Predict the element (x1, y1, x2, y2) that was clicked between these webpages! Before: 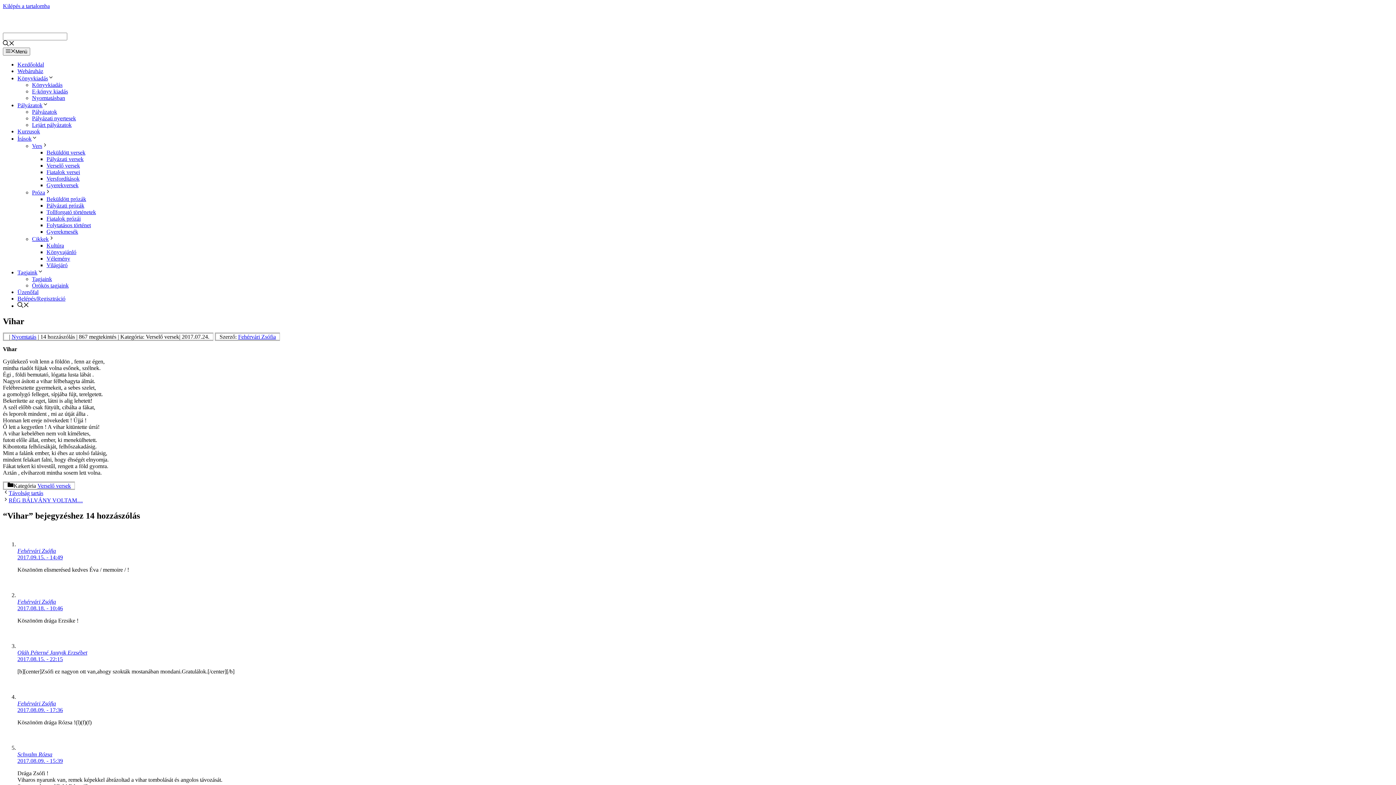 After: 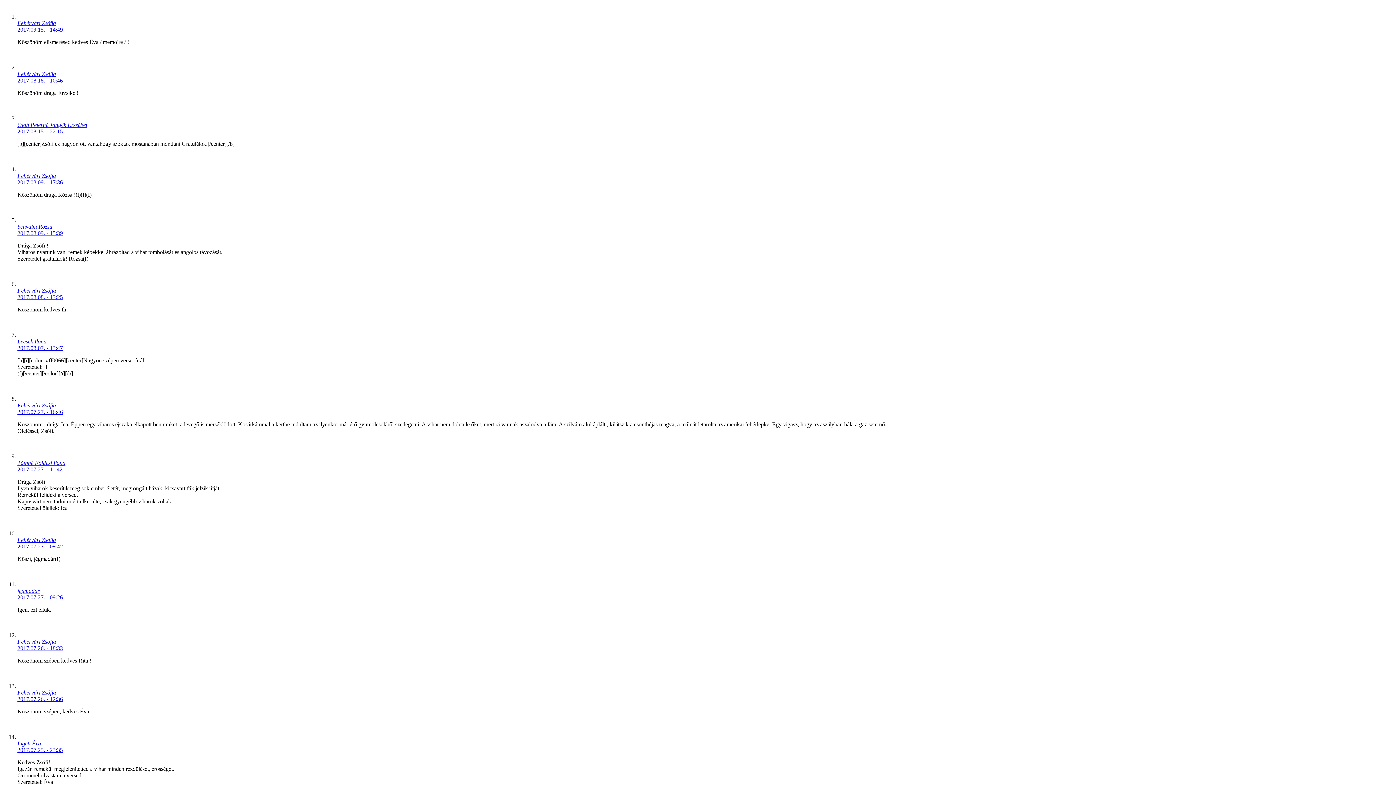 Action: bbox: (17, 554, 62, 560) label: 2017.09.15. - 14:49